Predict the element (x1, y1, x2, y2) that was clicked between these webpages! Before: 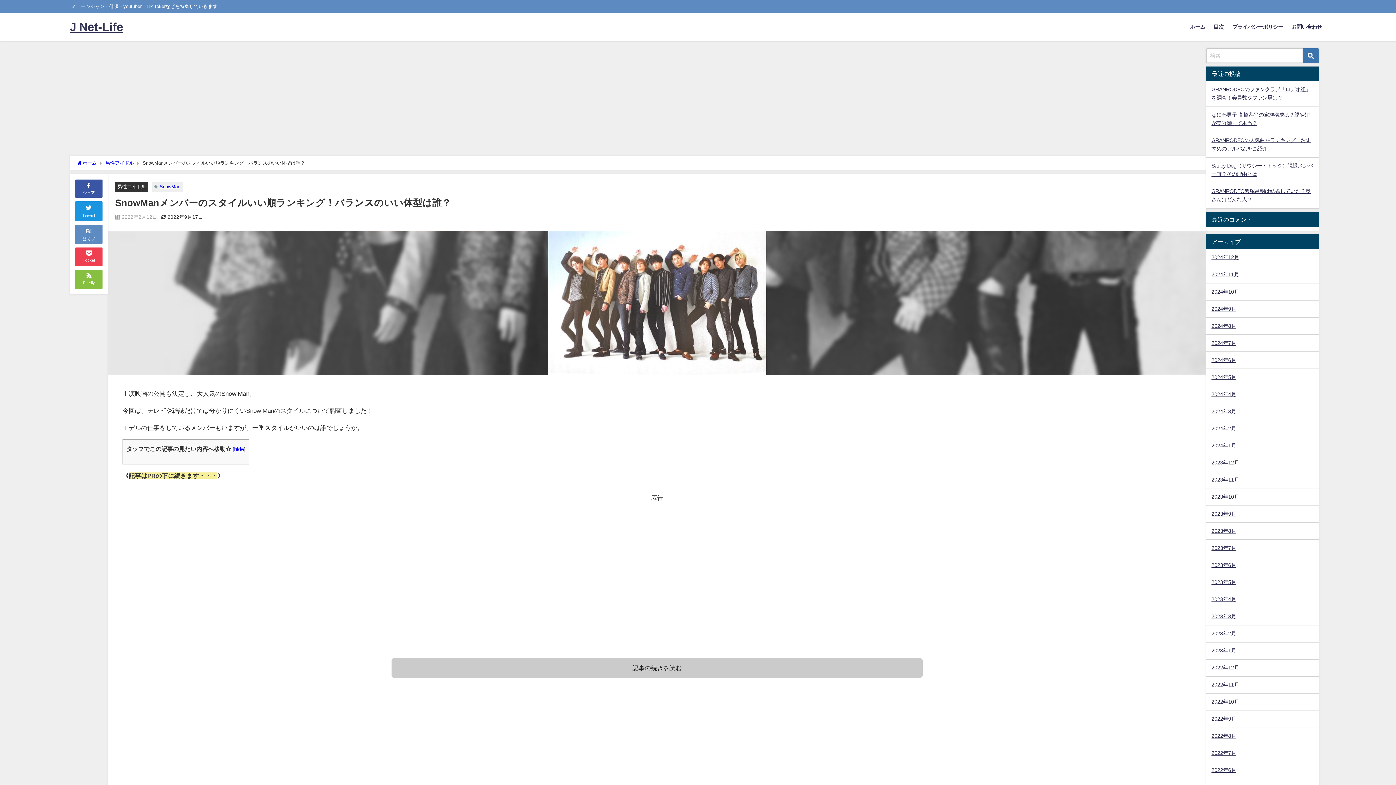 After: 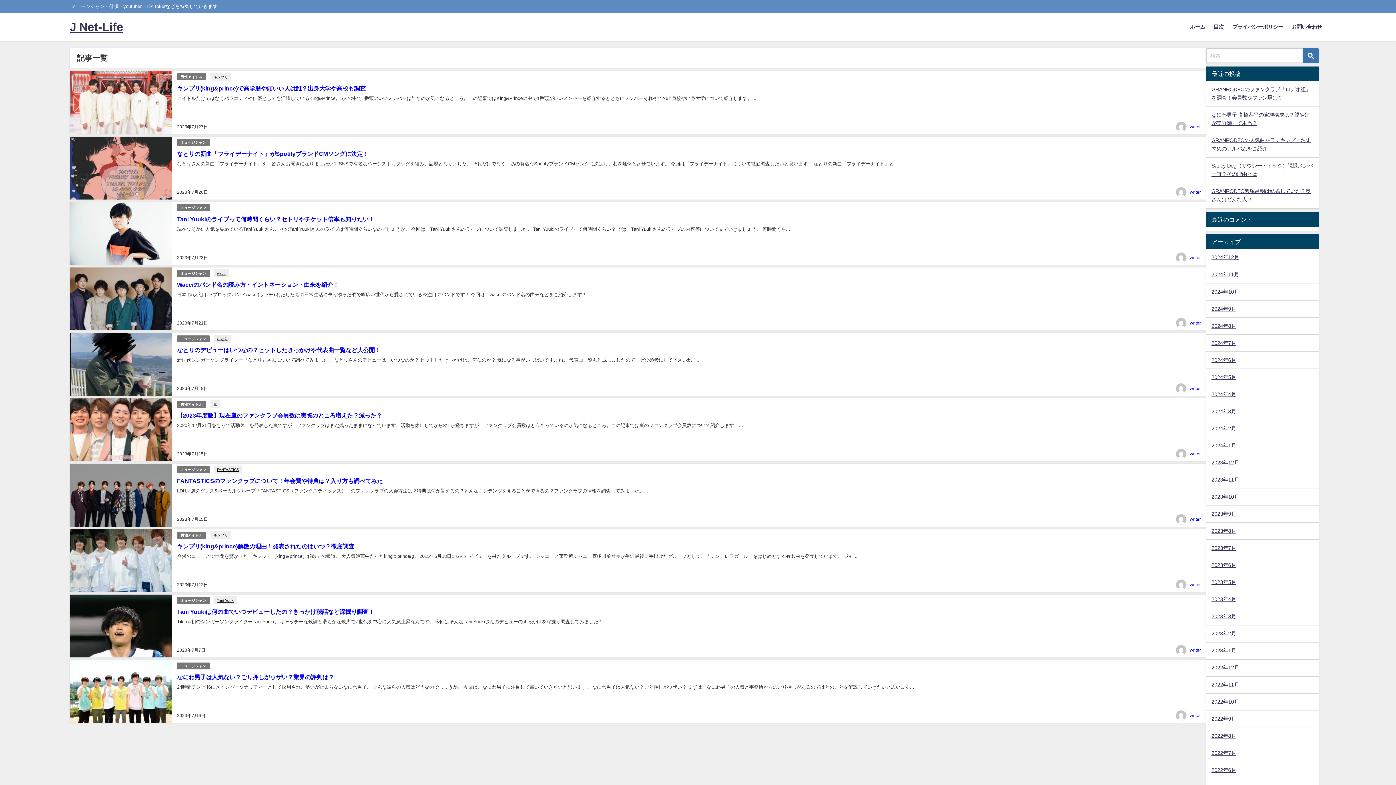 Action: label: 2023年7月 bbox: (1206, 540, 1319, 556)